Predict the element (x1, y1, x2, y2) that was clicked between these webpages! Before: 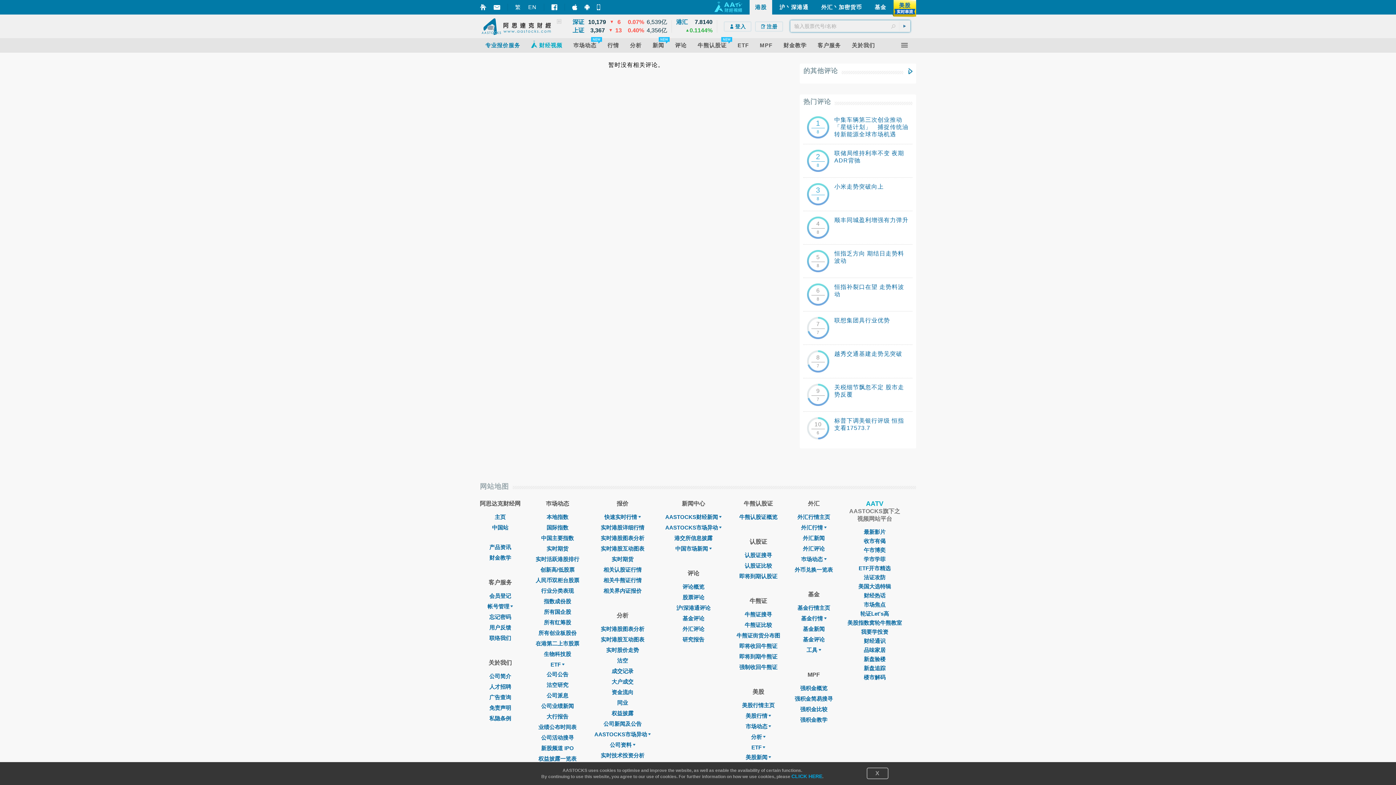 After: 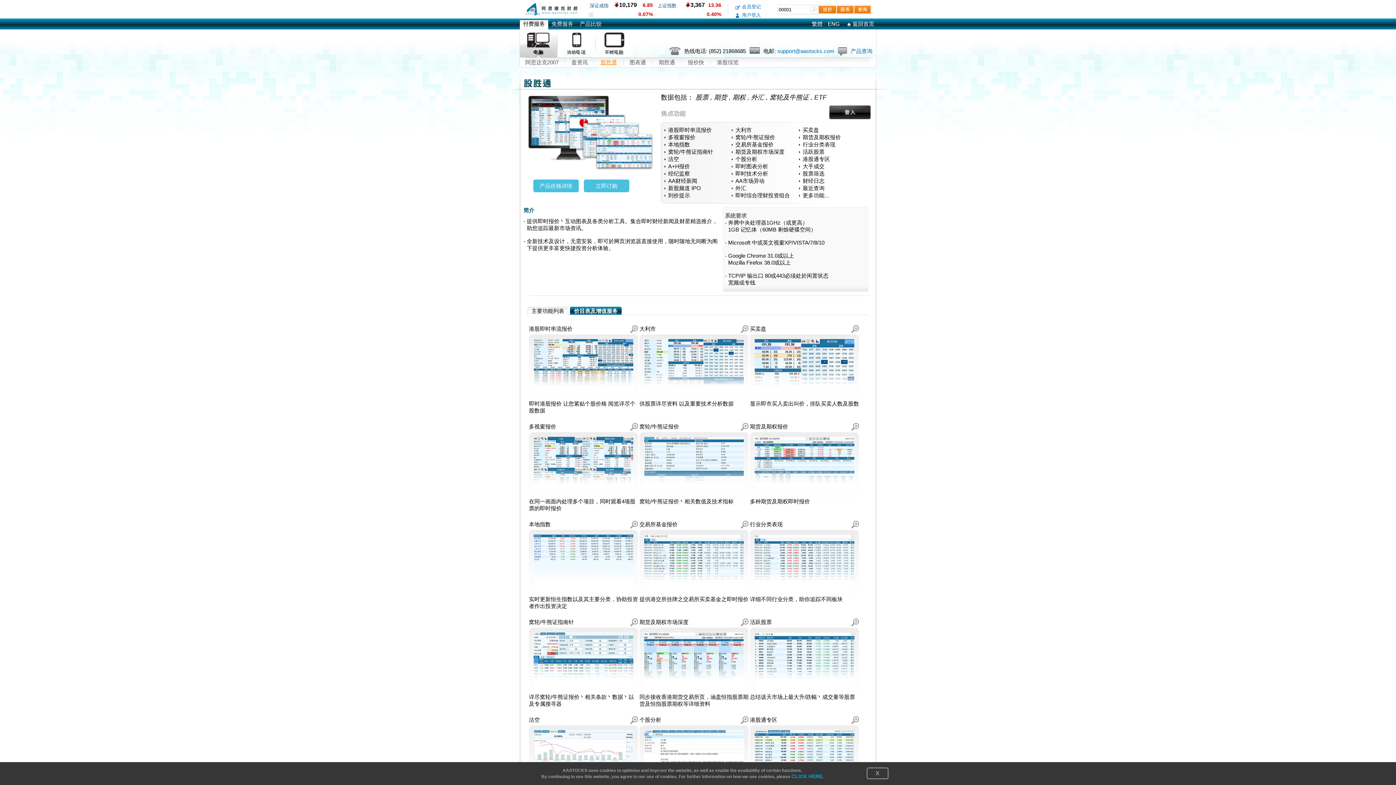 Action: bbox: (489, 544, 511, 550) label: 产品资讯